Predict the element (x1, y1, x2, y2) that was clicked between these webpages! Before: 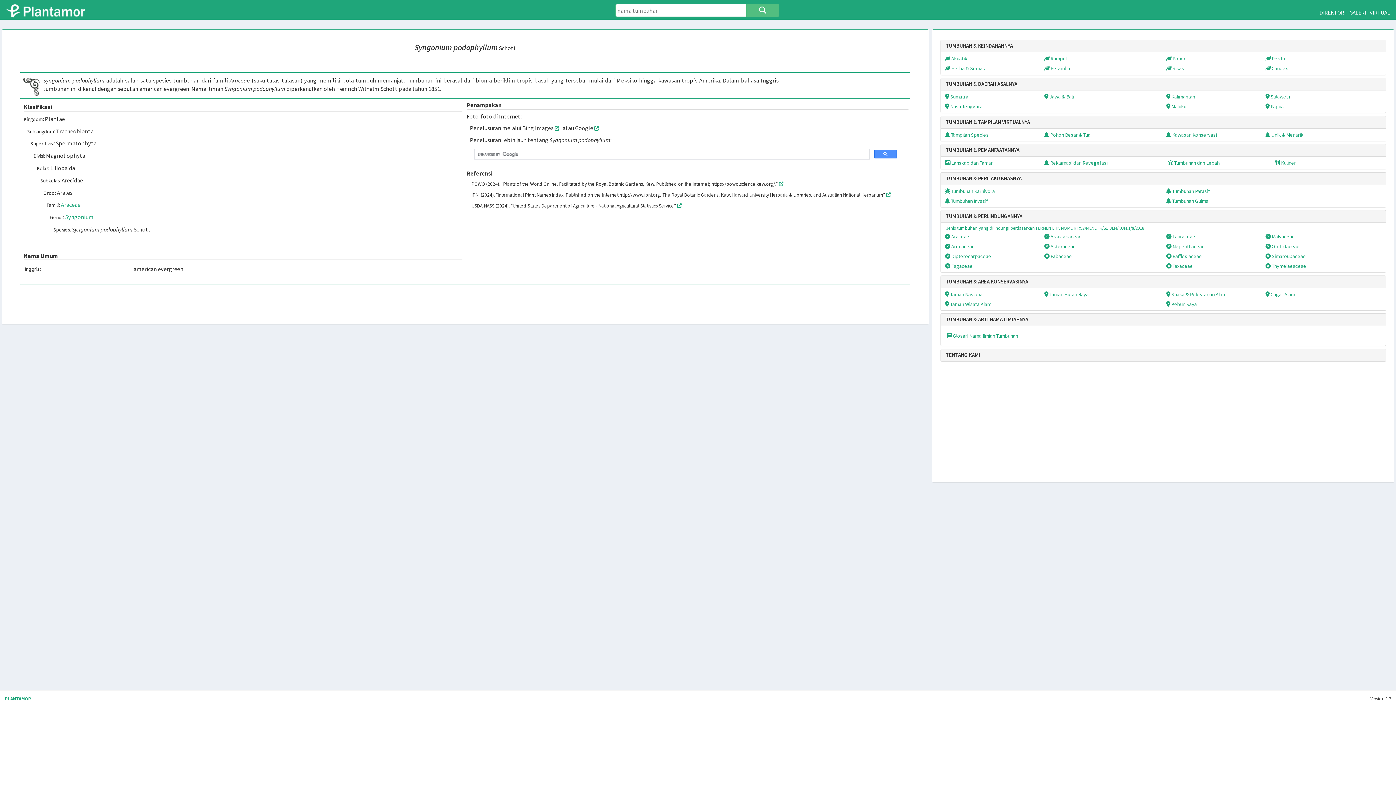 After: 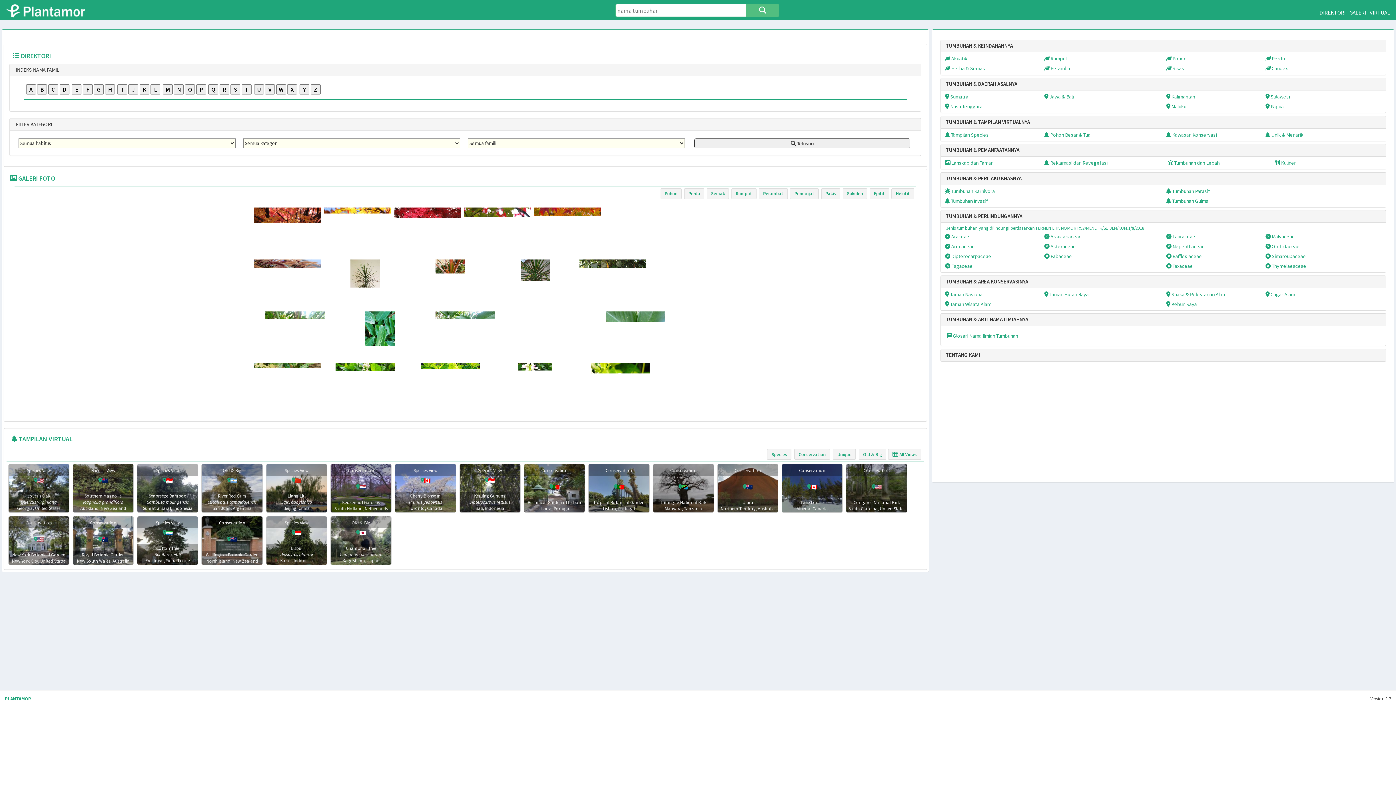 Action: bbox: (6, 4, 94, 17)